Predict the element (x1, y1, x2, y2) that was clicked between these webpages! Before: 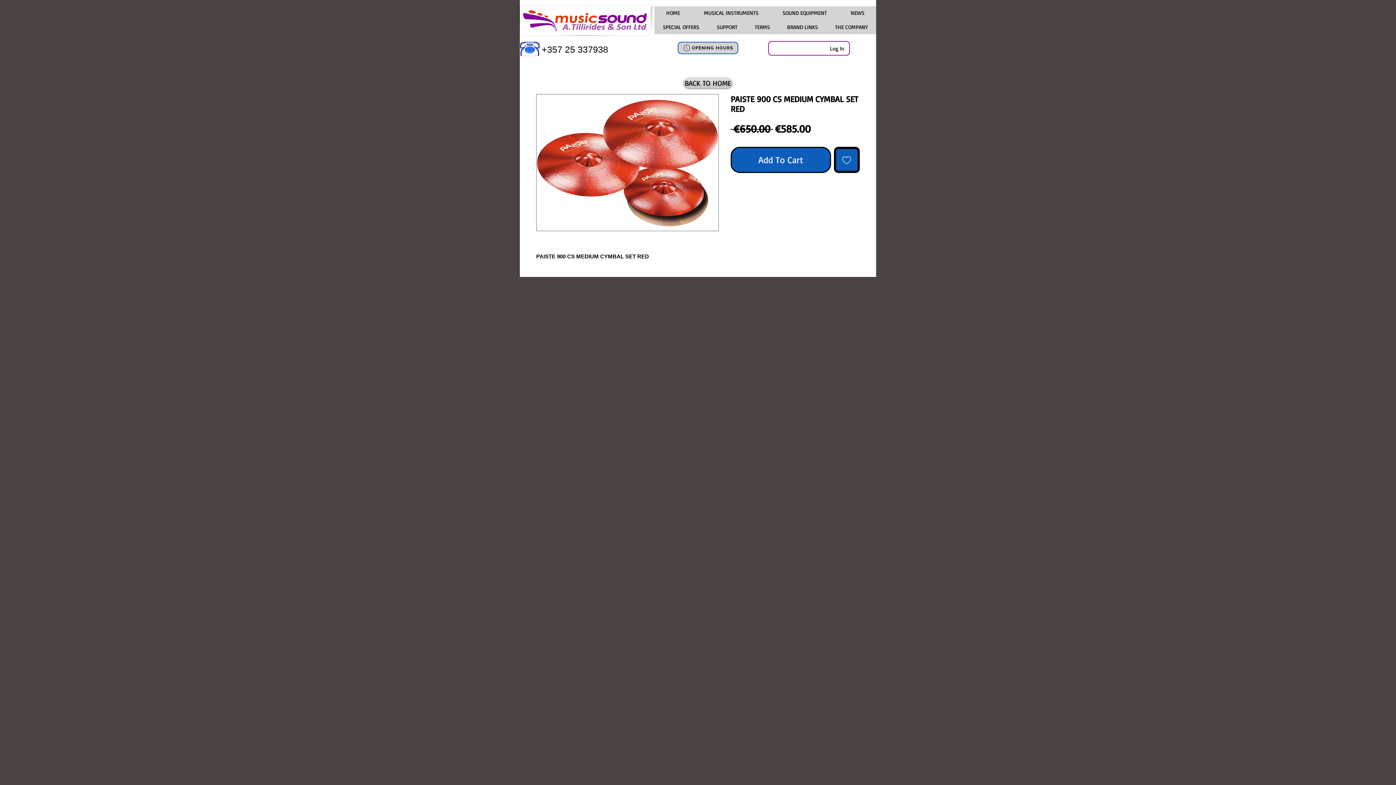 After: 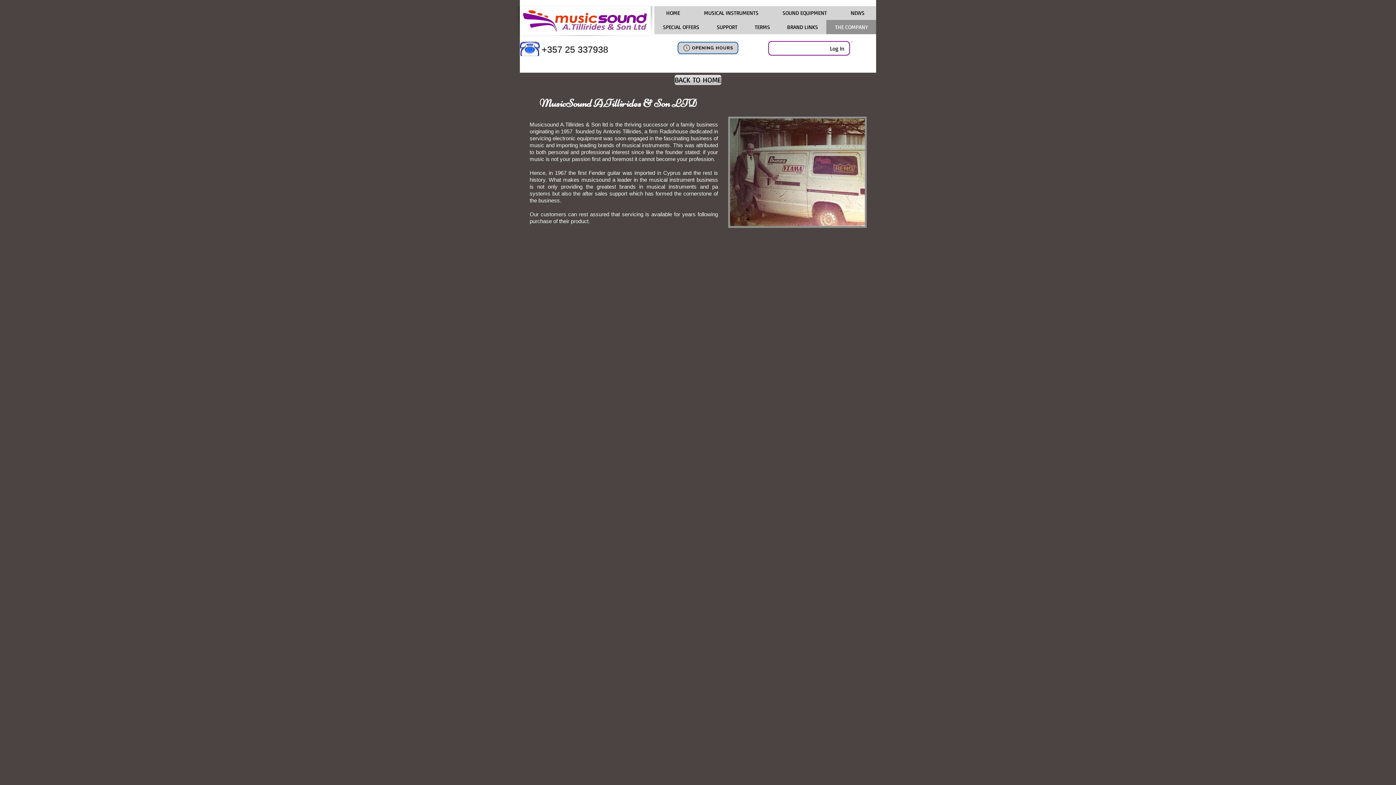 Action: label: THE COMPANY bbox: (826, 20, 876, 34)